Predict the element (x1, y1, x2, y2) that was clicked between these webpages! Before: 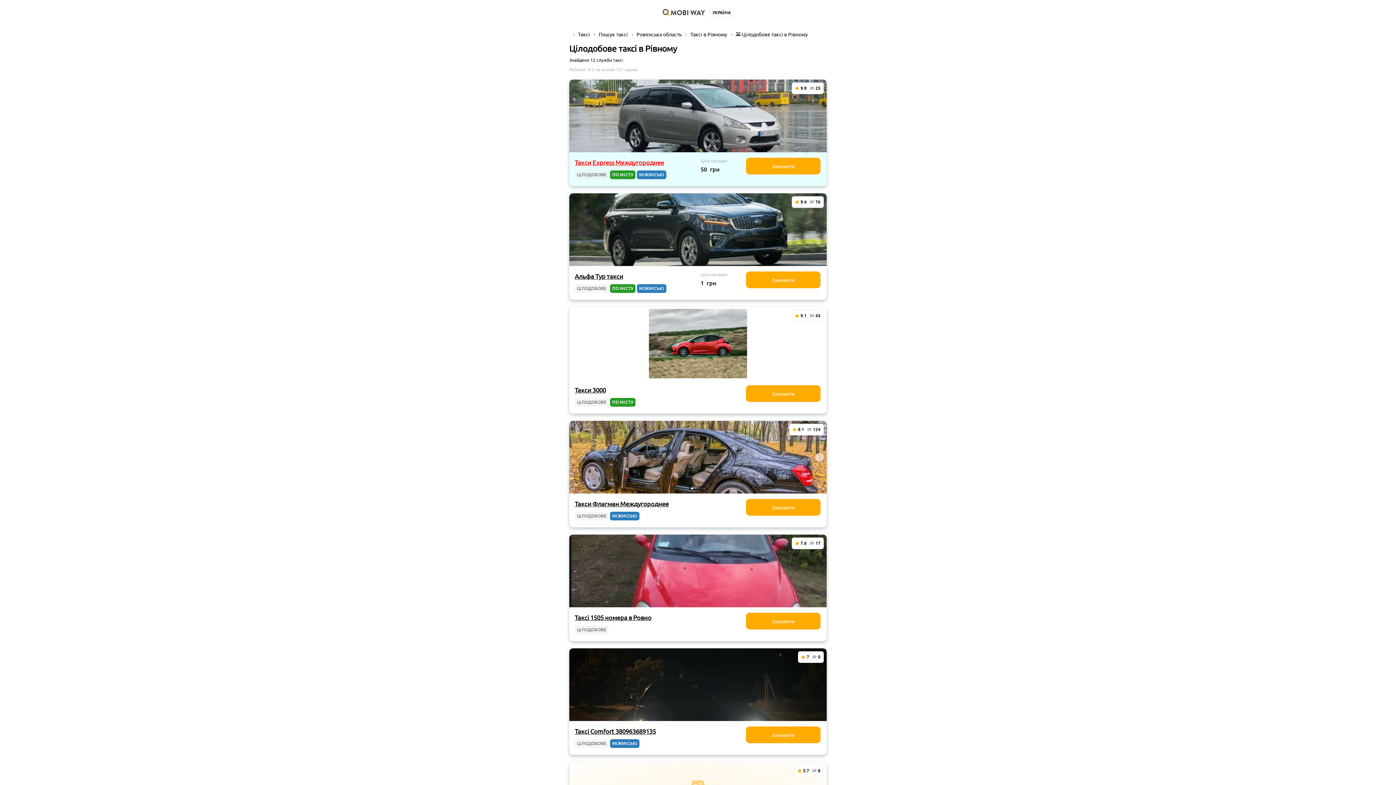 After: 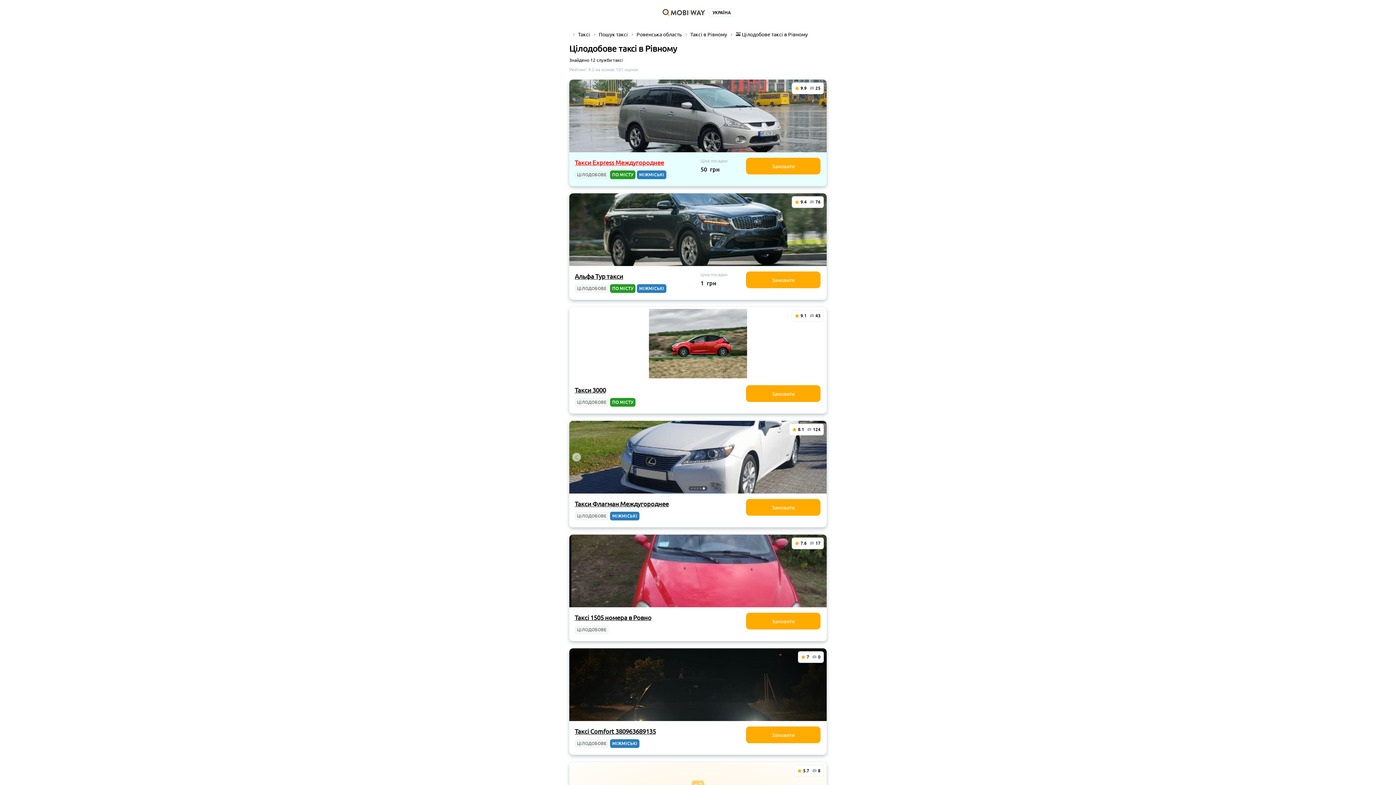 Action: bbox: (703, 488, 705, 489) label: Go to slide 5